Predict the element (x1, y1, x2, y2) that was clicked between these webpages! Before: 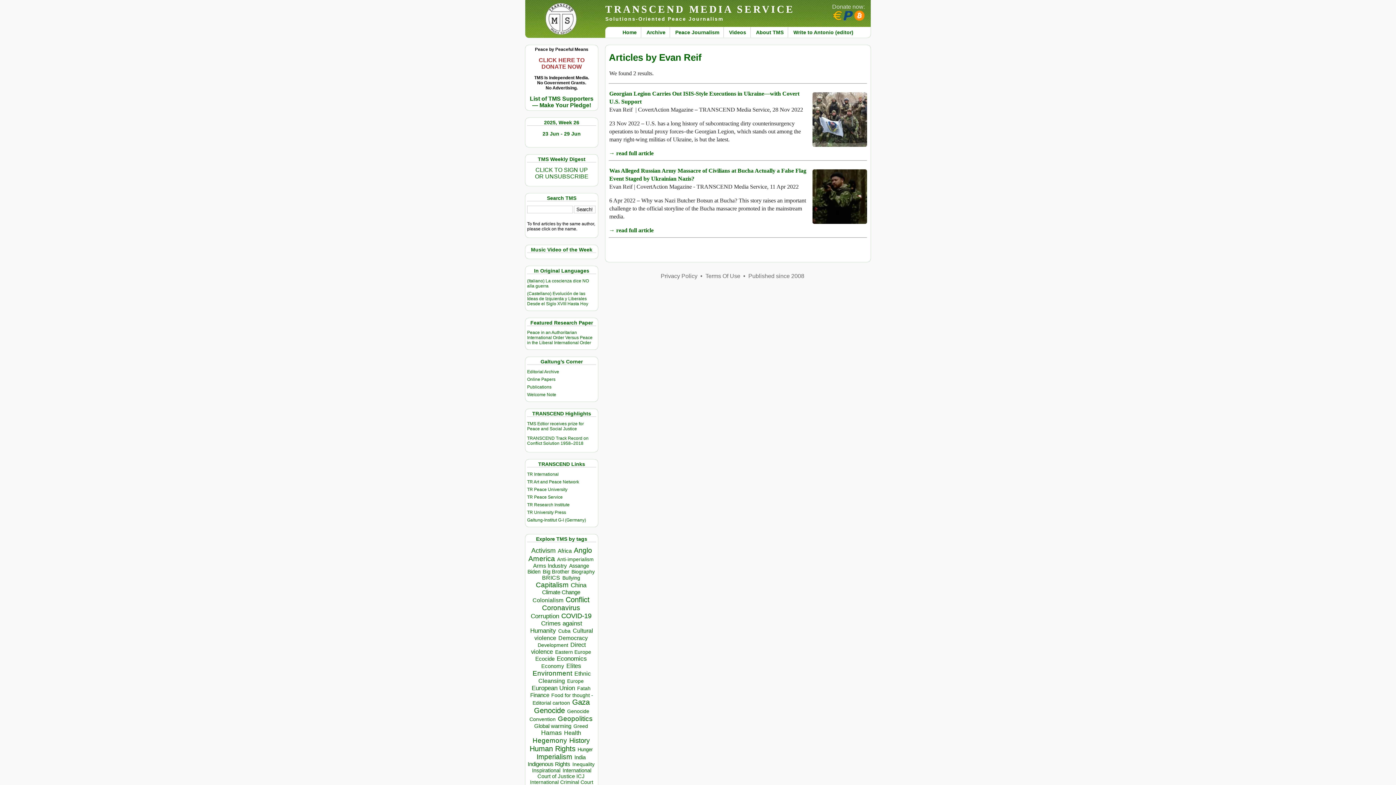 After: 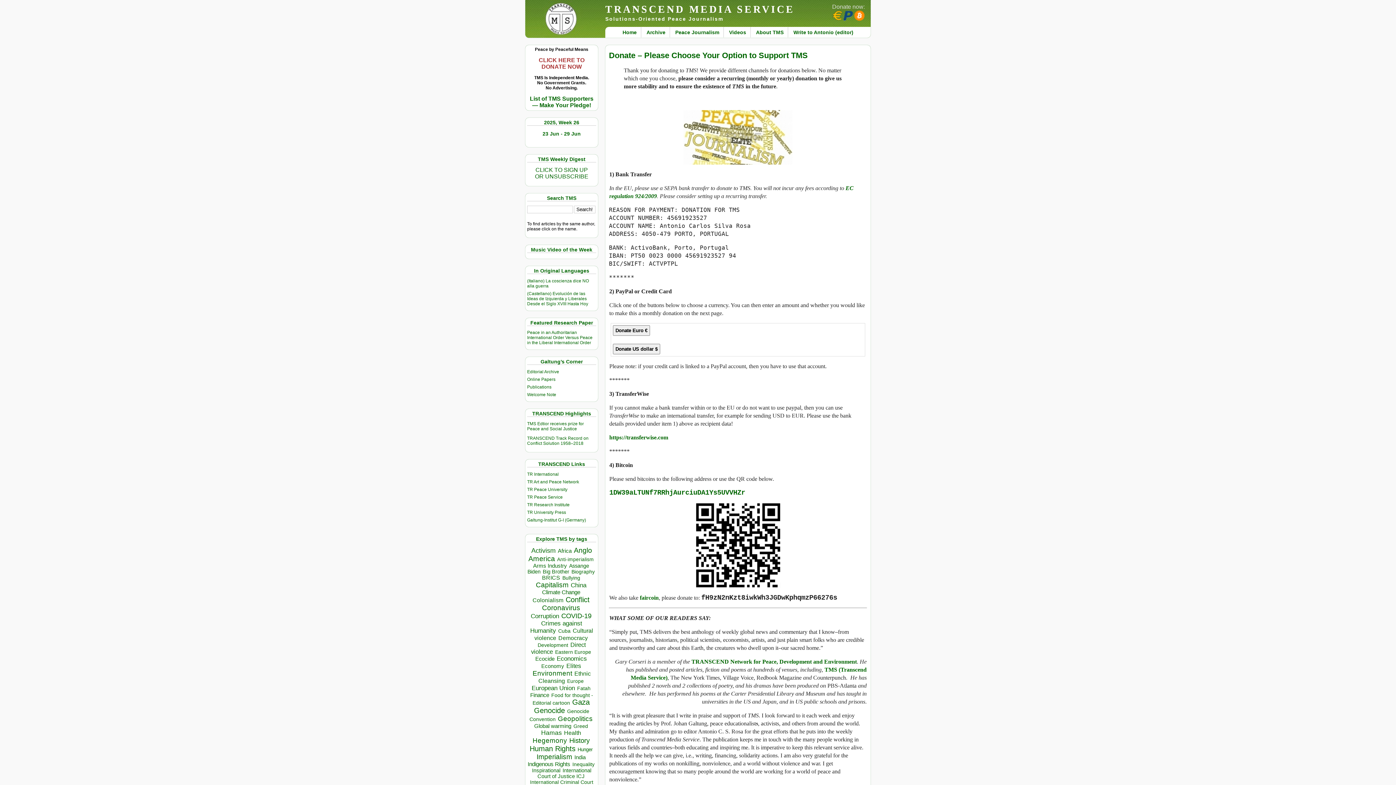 Action: label: Donate now:
 bbox: (832, 3, 865, 22)